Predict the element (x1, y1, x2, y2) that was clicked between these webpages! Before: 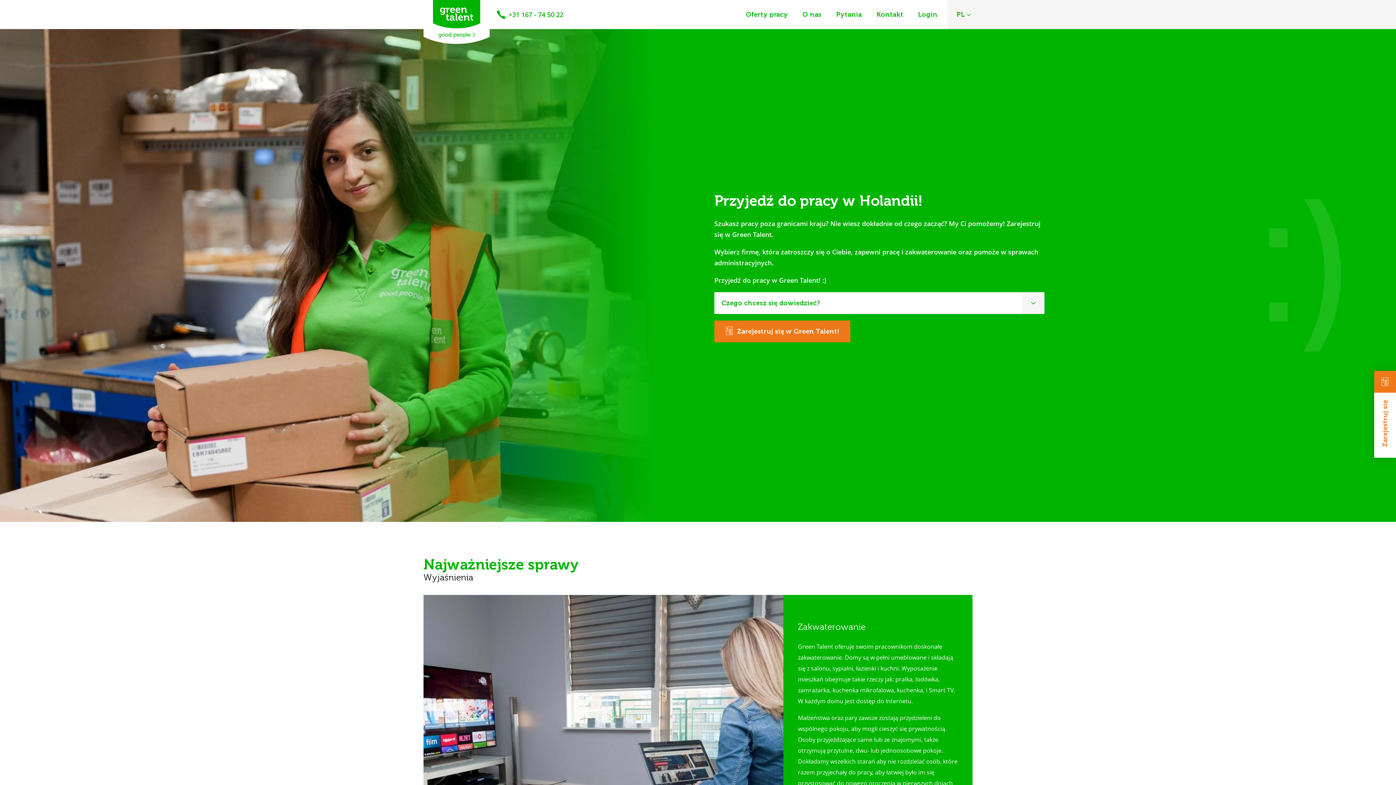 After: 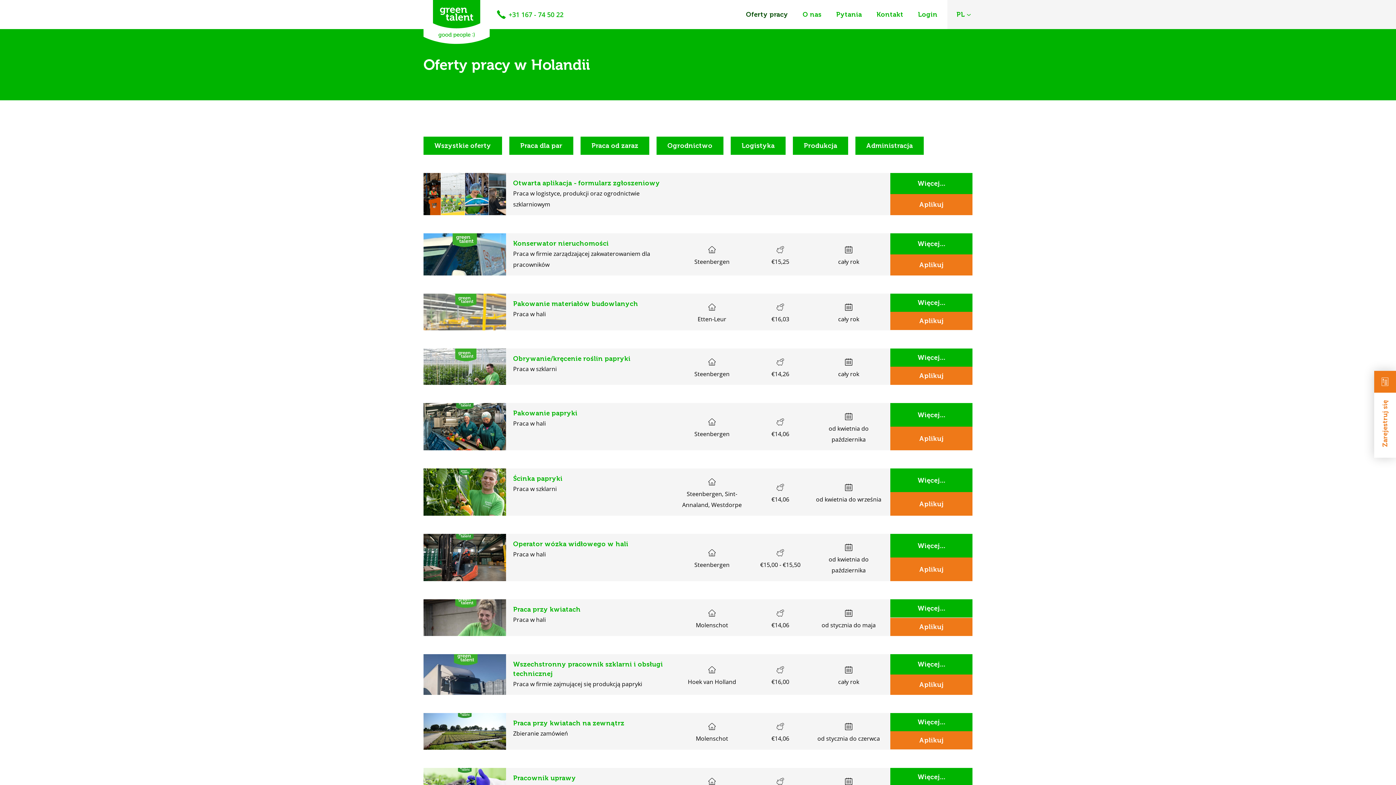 Action: label: Oferty pracy bbox: (738, 0, 795, 29)